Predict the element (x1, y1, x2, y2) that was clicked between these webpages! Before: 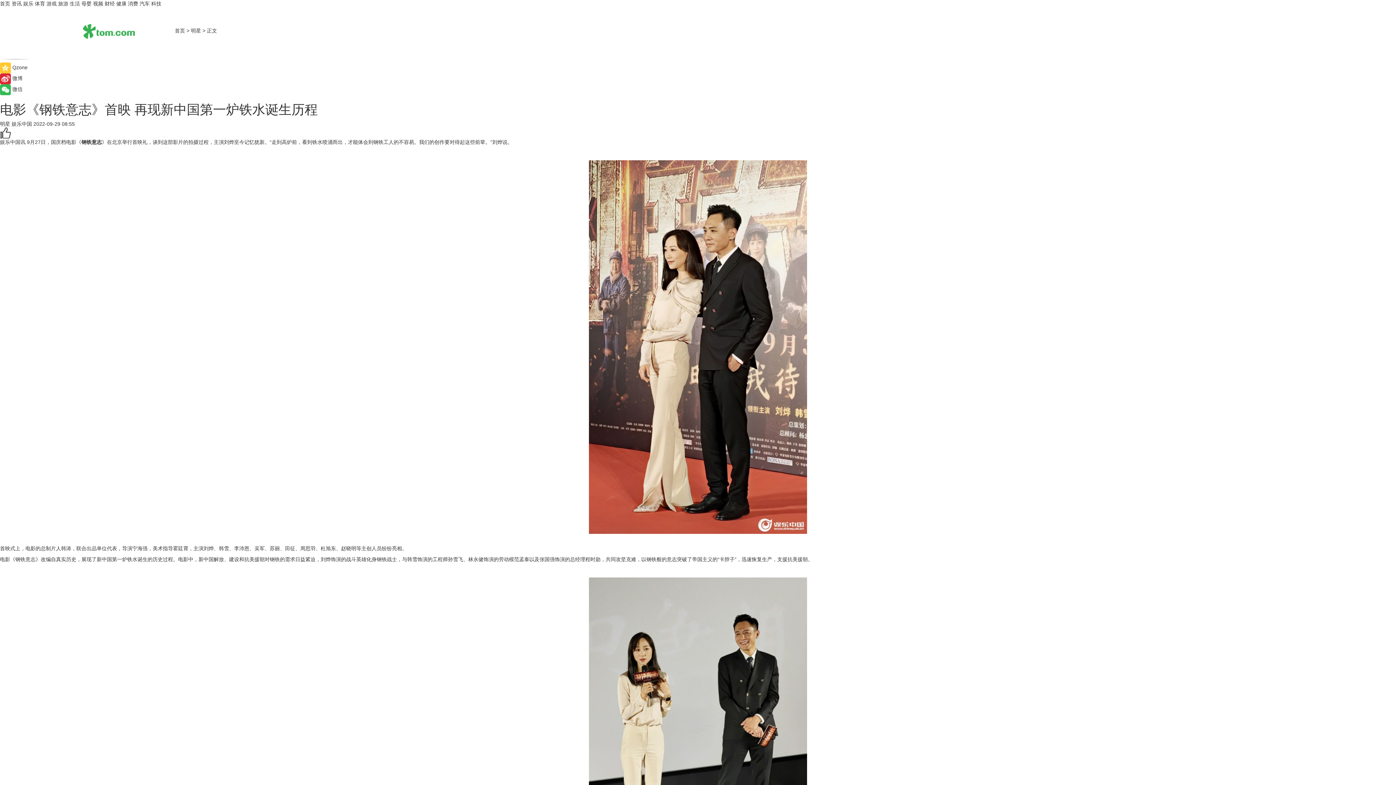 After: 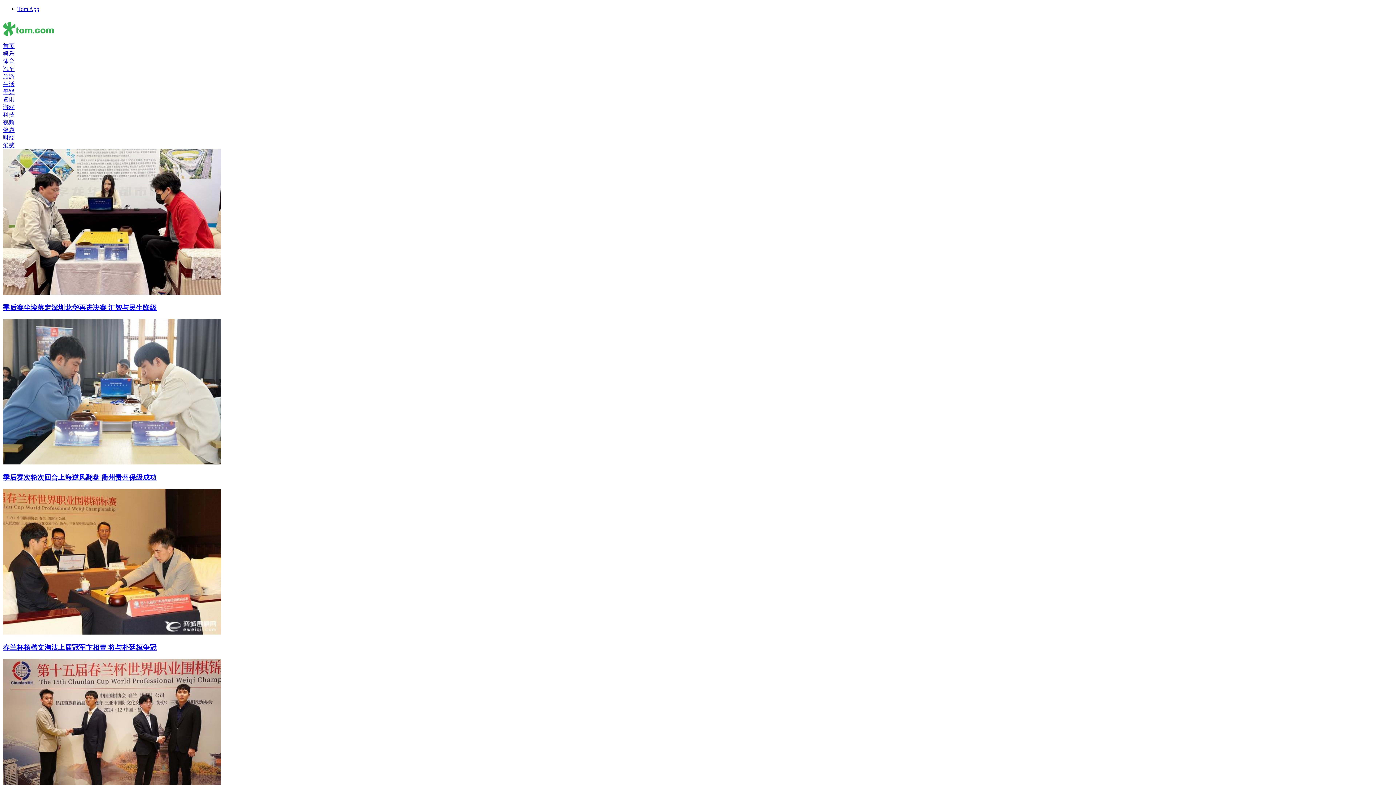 Action: label: 体育 bbox: (34, 0, 45, 6)